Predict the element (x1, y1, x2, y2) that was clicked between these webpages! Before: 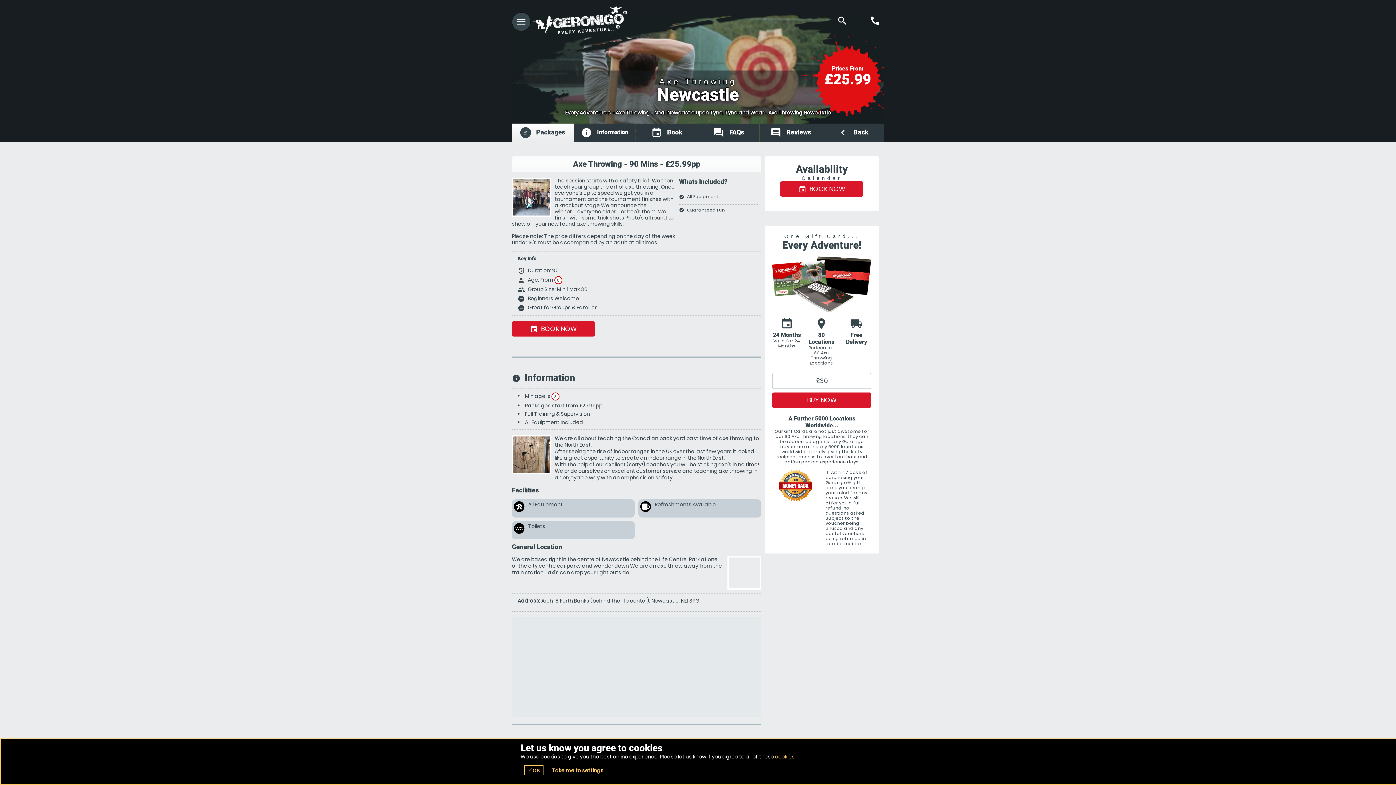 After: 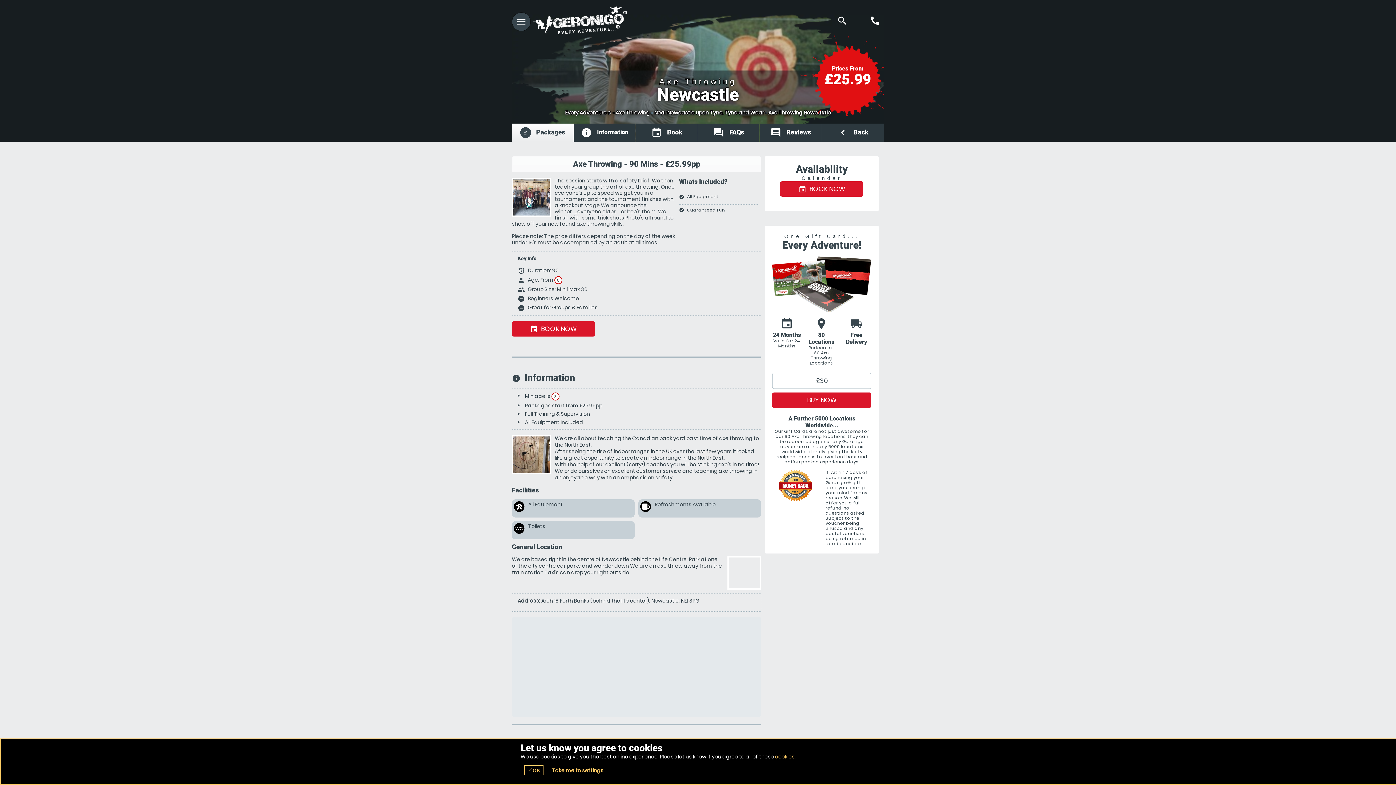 Action: bbox: (727, 556, 761, 590)